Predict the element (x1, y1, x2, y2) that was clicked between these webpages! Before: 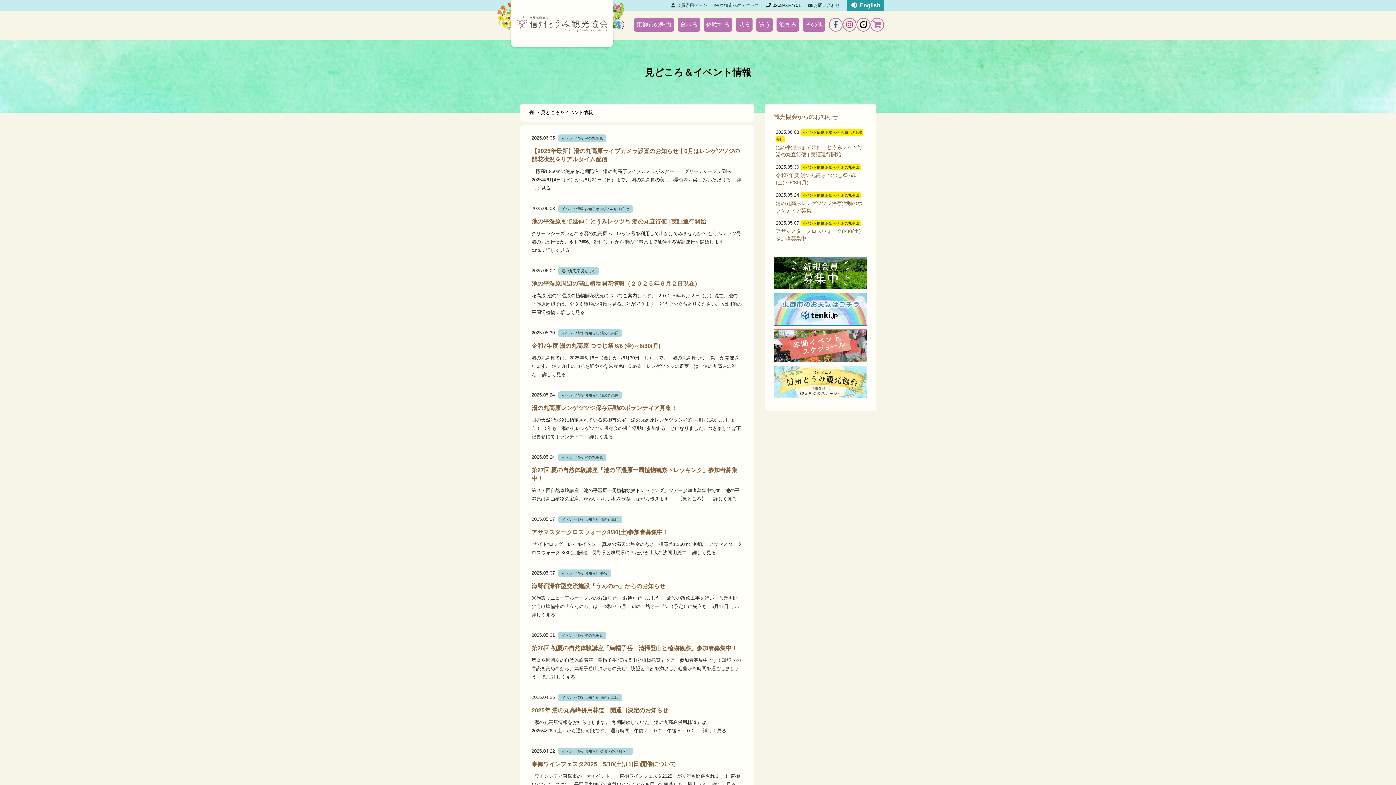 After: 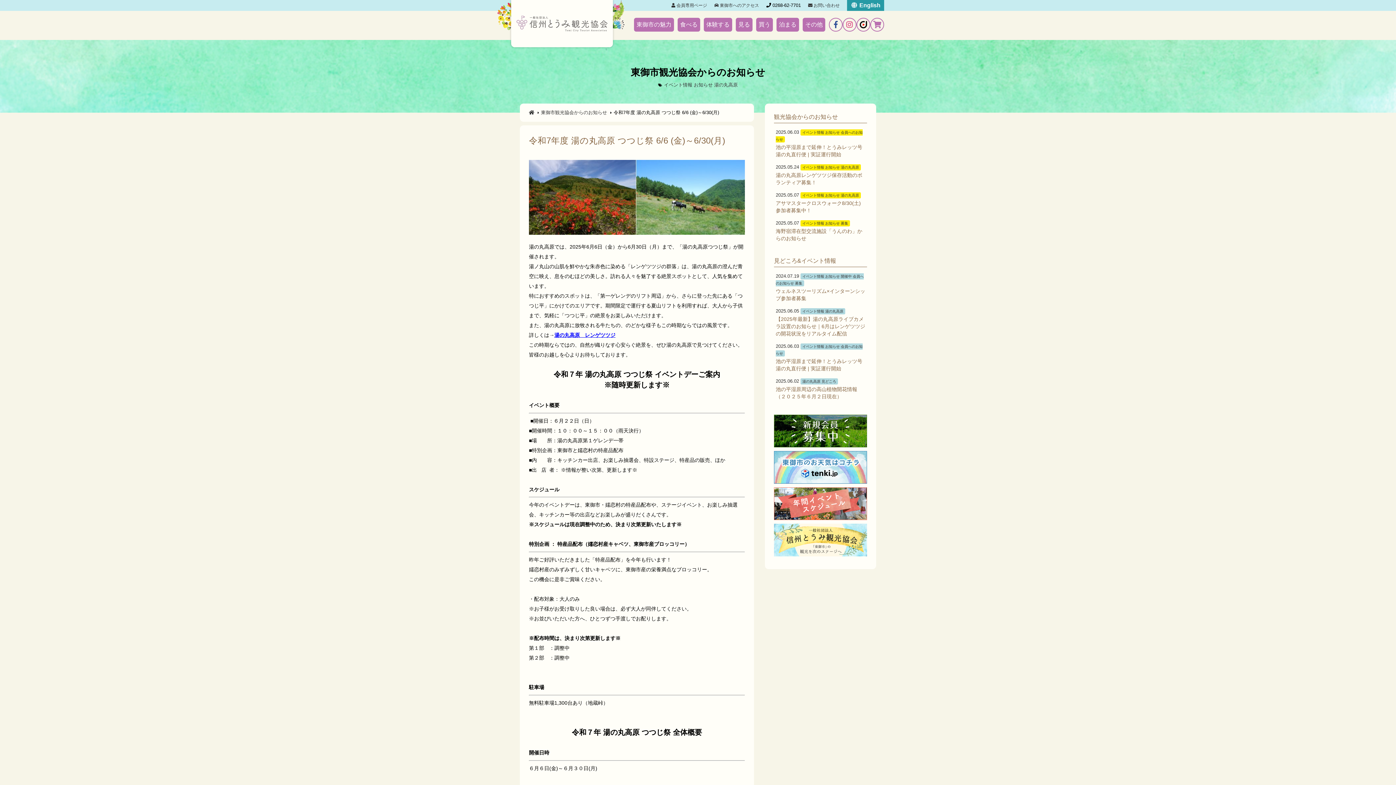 Action: bbox: (776, 163, 865, 186) label: 2025.05.30 イベント情報 お知らせ 湯の丸高原
令和7年度 湯の丸高原 つつじ祭 6/6 (金)～6/30(月)